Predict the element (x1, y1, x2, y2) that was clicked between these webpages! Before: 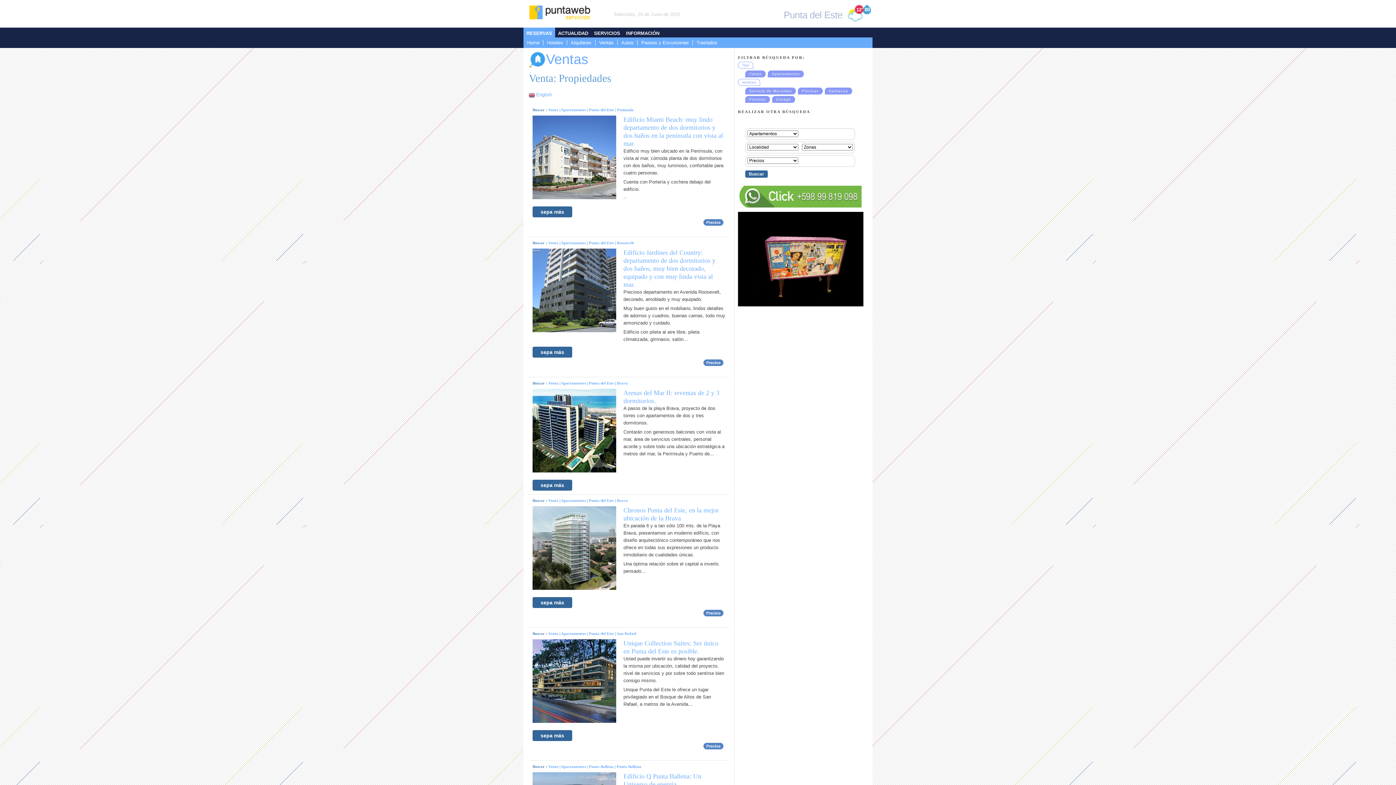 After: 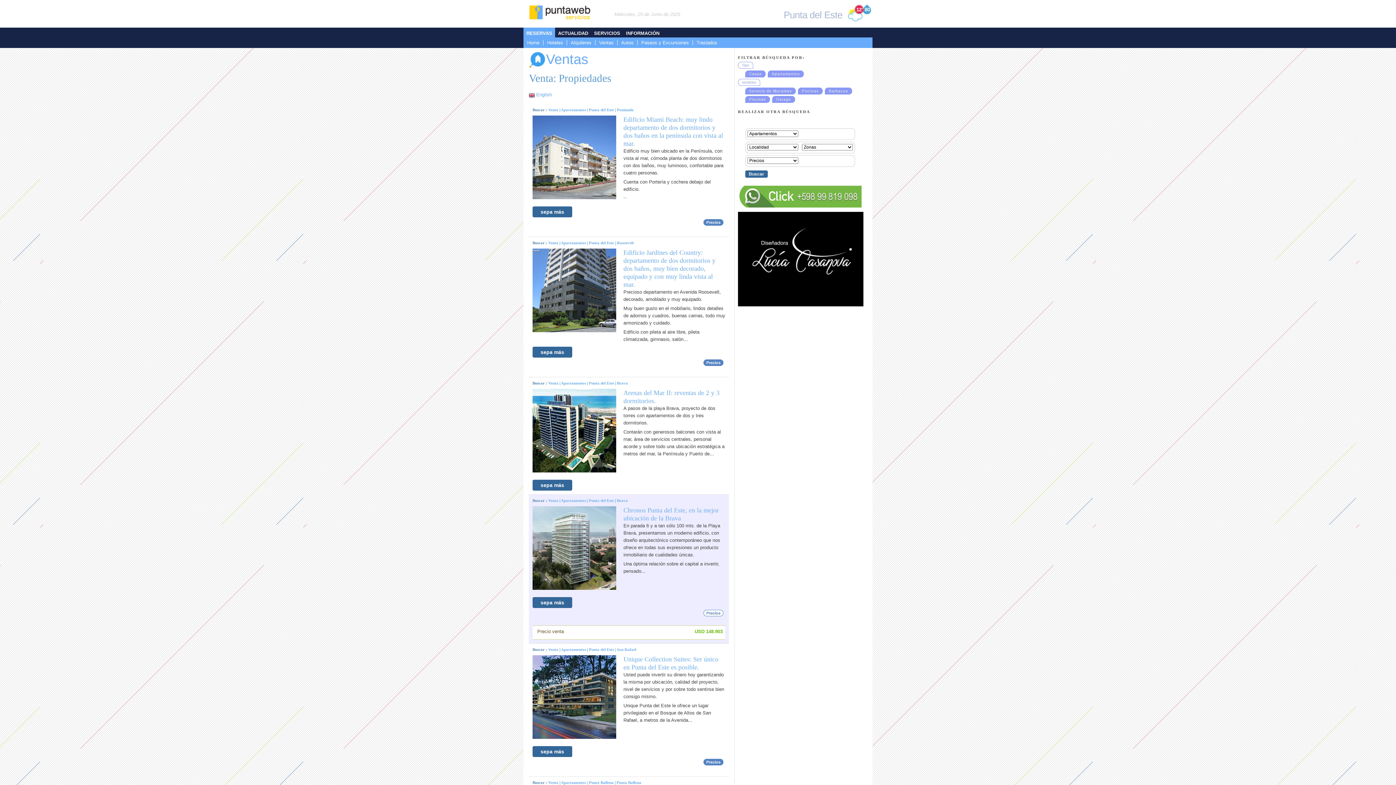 Action: bbox: (703, 610, 723, 616) label: Precios